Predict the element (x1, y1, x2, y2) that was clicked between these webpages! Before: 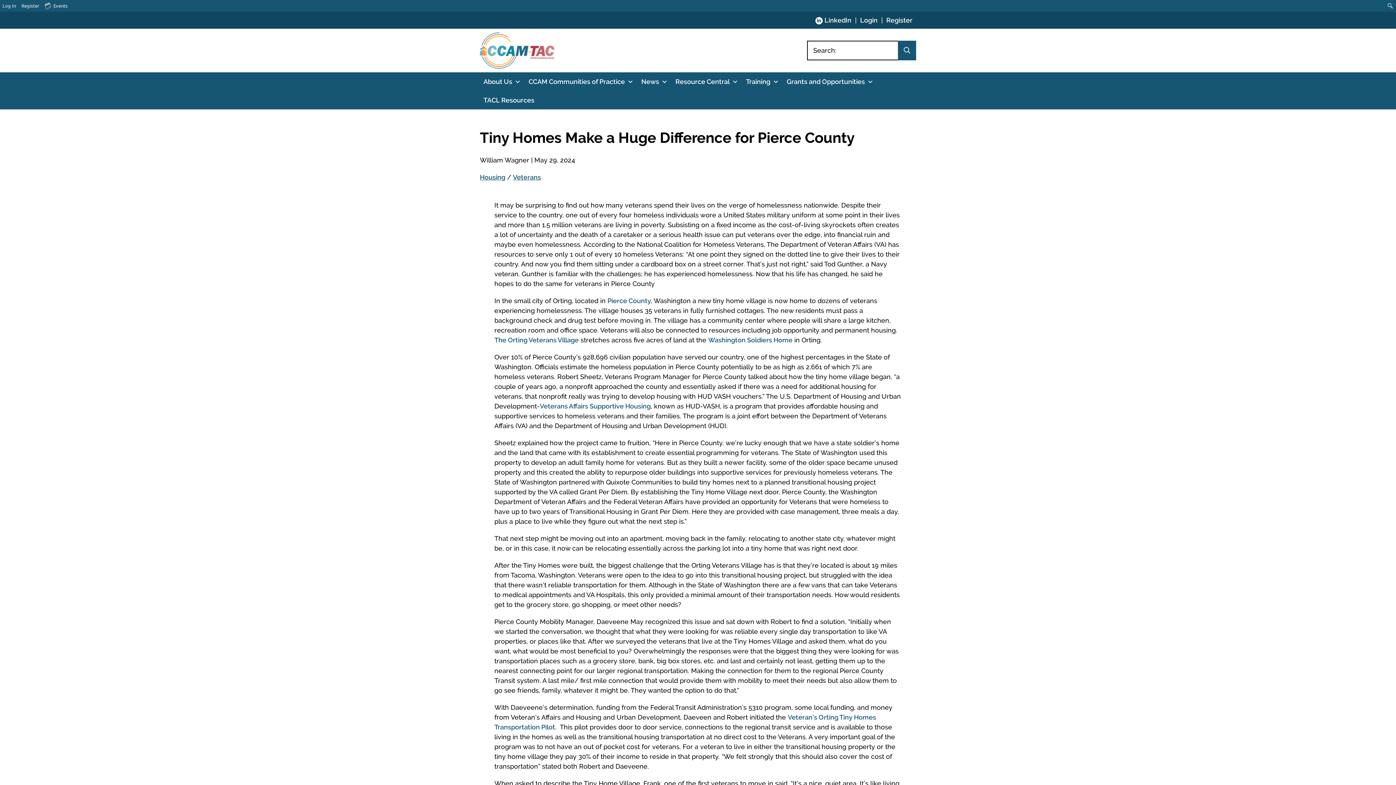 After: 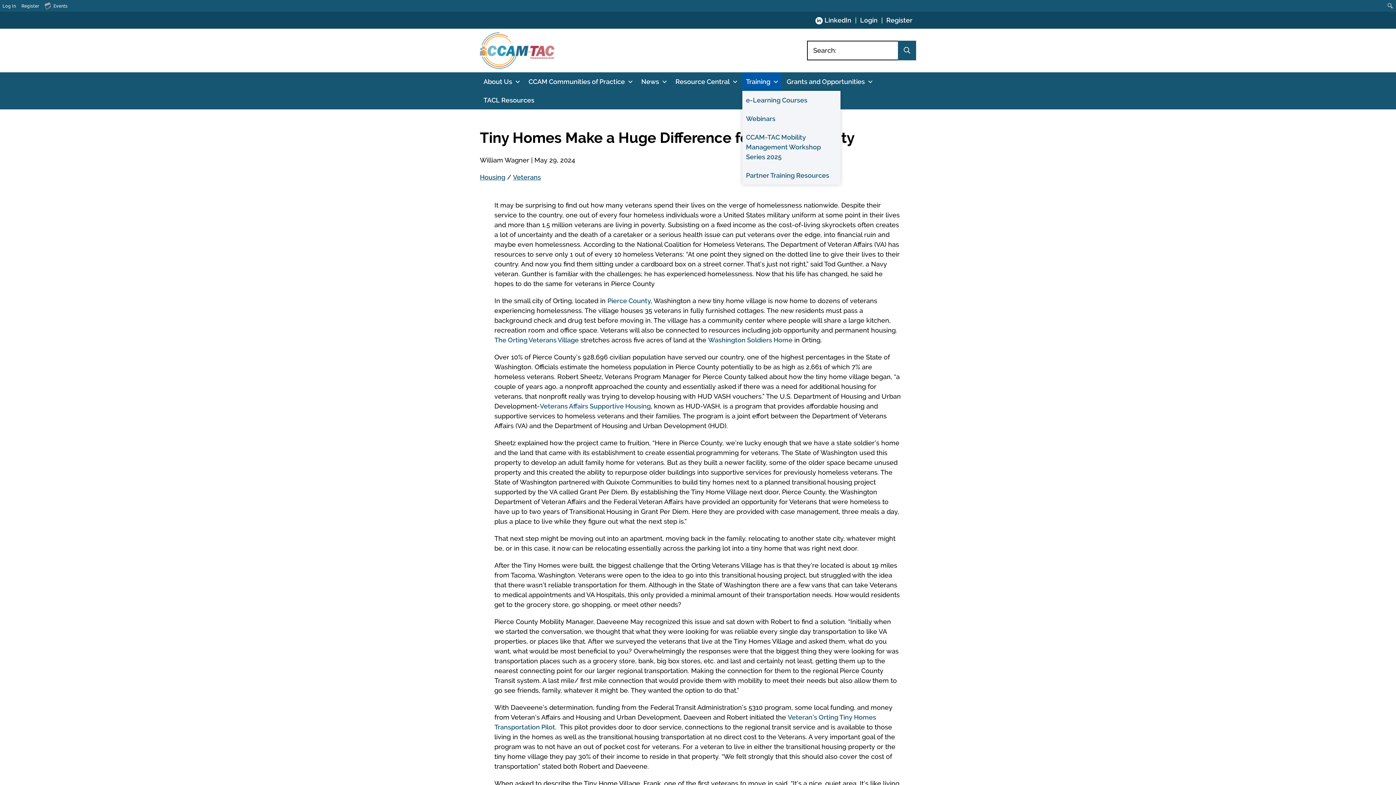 Action: bbox: (742, 72, 781, 90) label: Training